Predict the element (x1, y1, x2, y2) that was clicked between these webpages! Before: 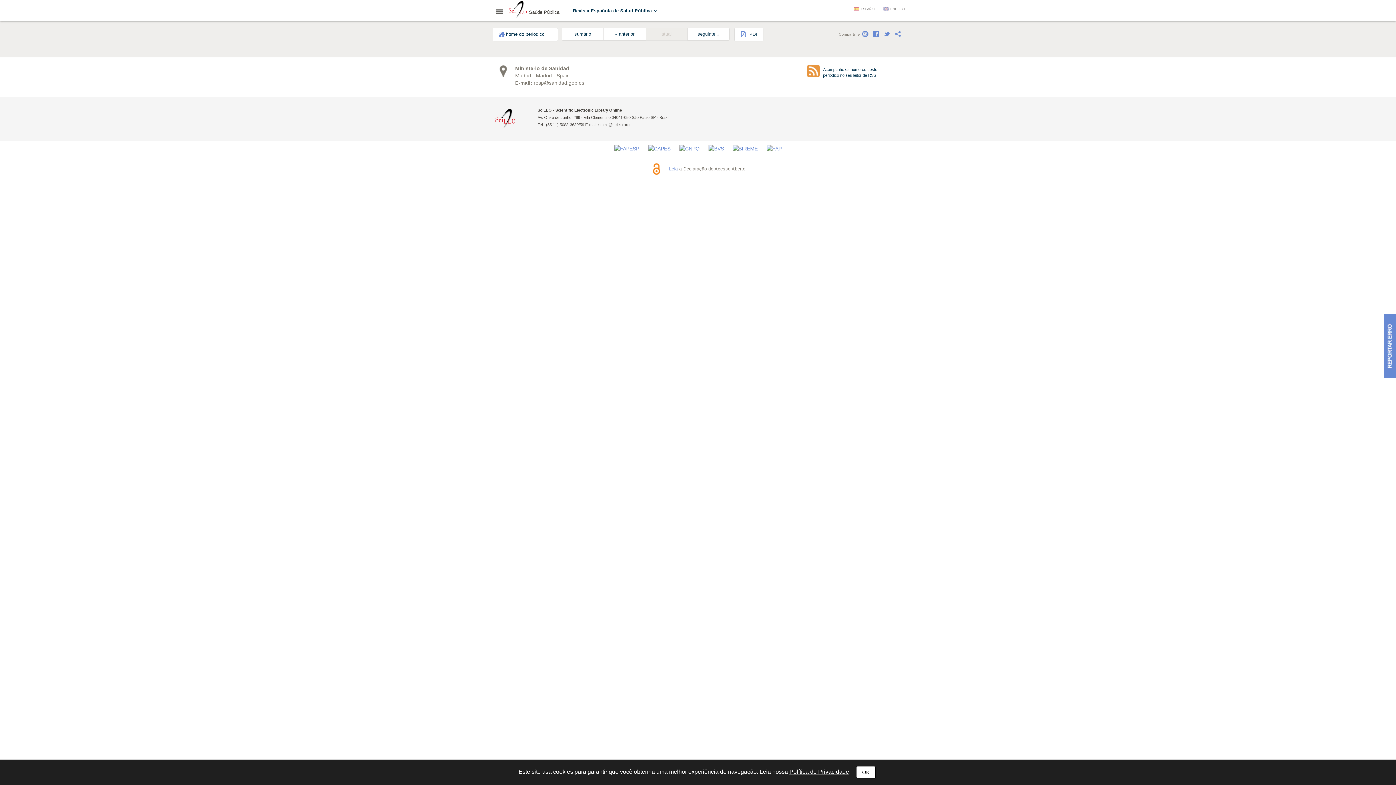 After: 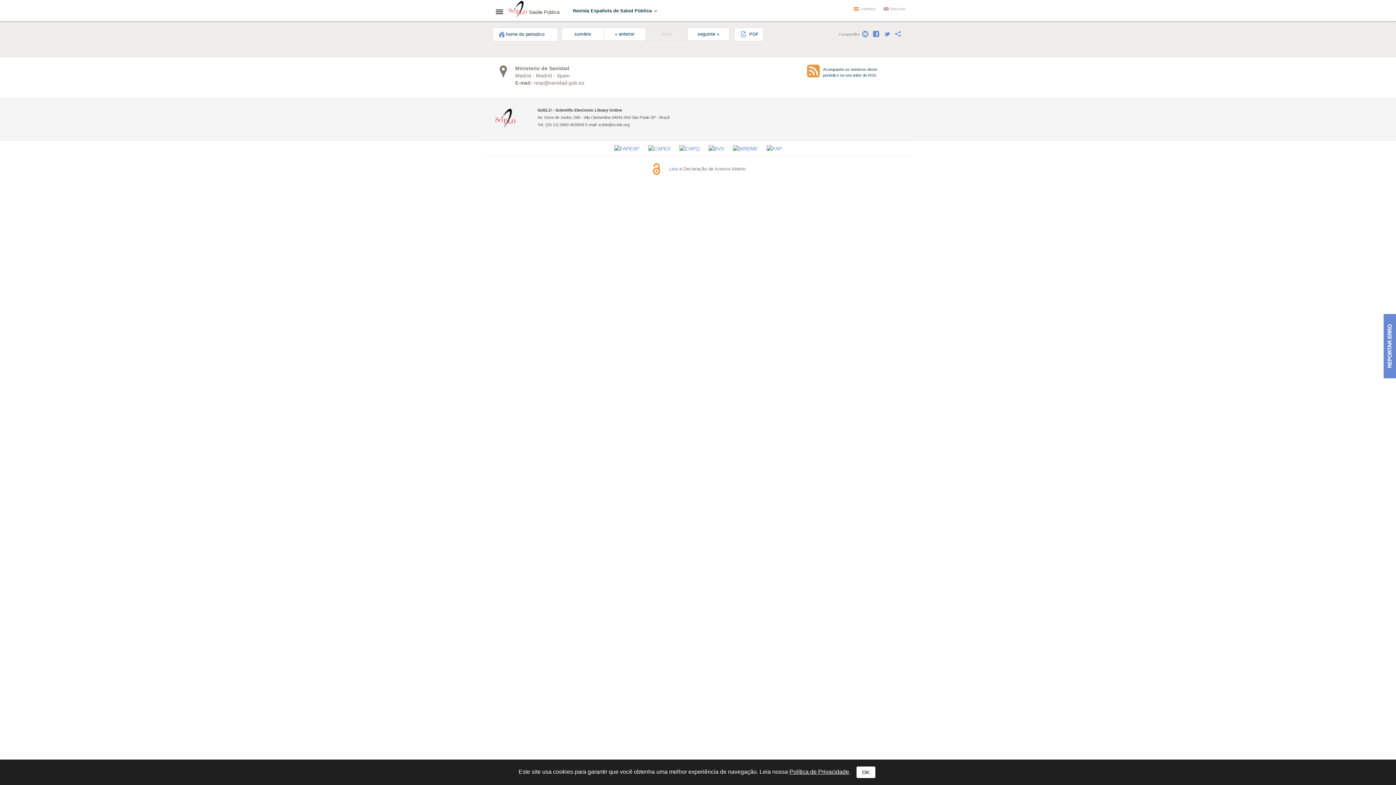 Action: label: Política de Privacidade bbox: (789, 769, 849, 775)